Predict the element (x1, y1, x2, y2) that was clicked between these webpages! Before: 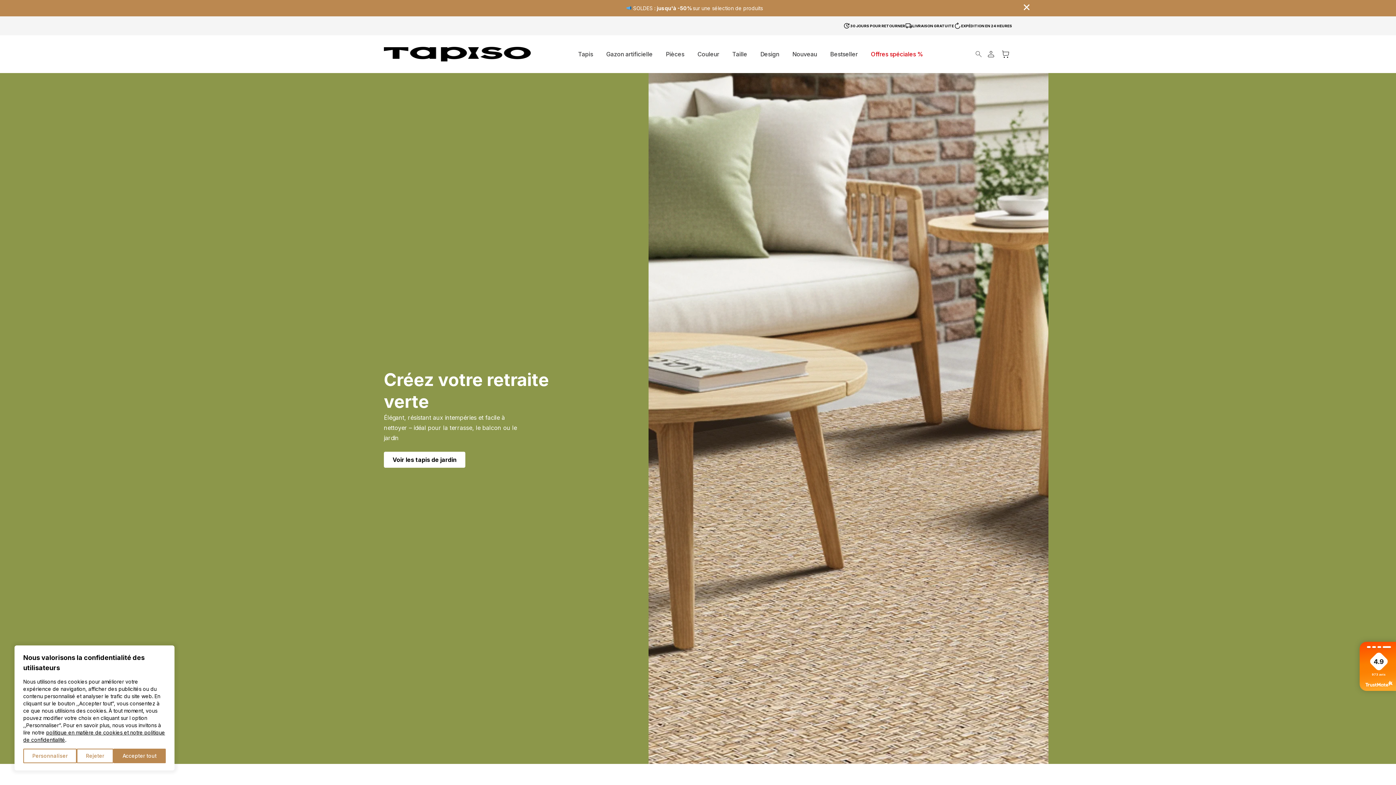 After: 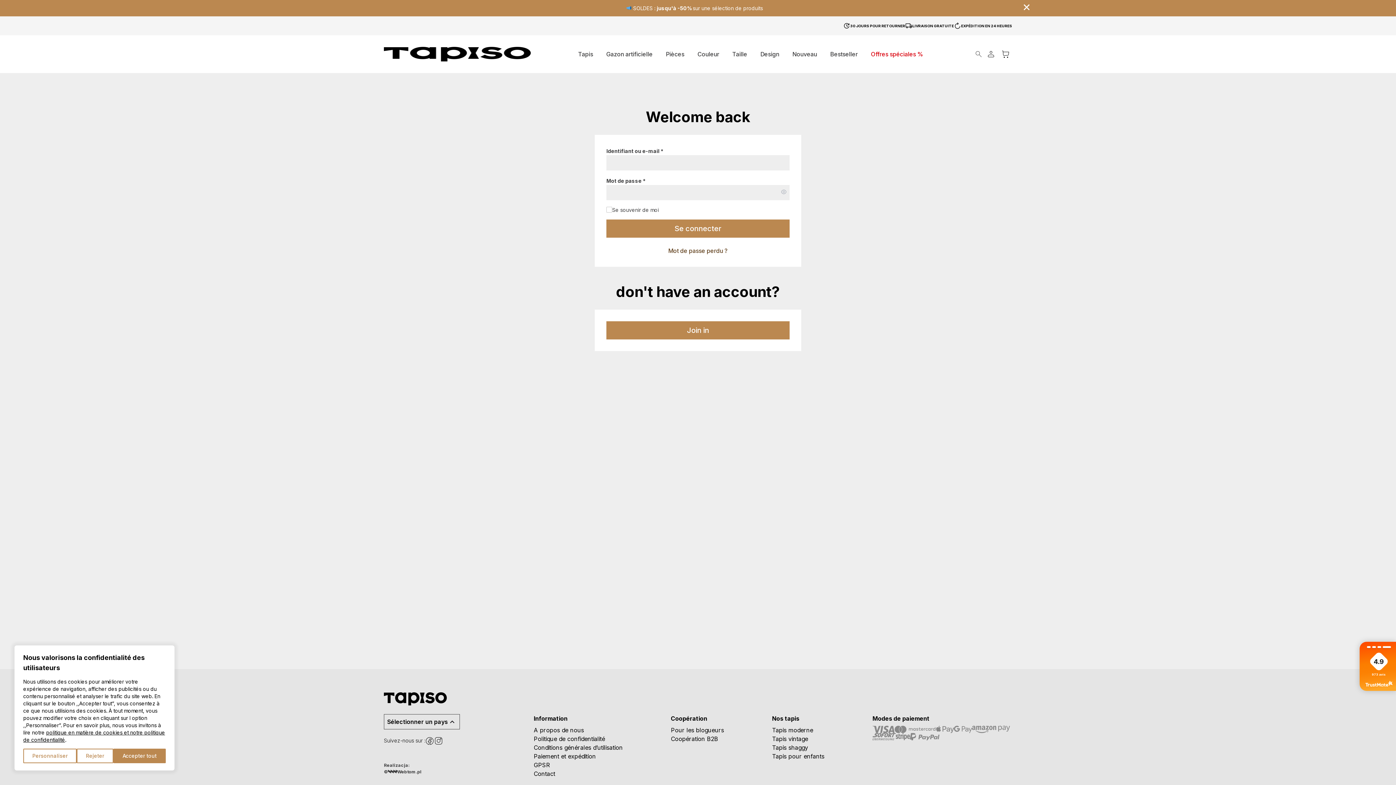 Action: bbox: (984, 47, 997, 60)